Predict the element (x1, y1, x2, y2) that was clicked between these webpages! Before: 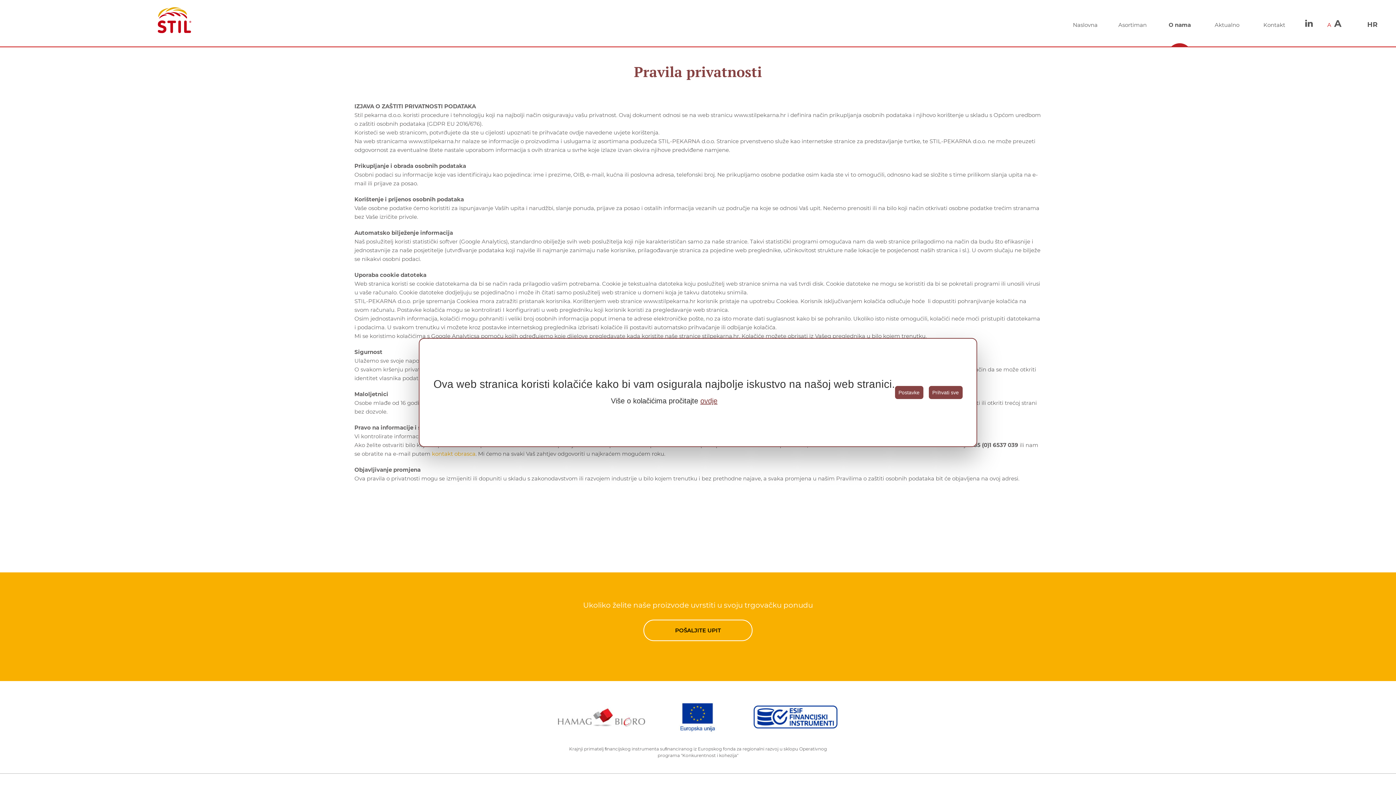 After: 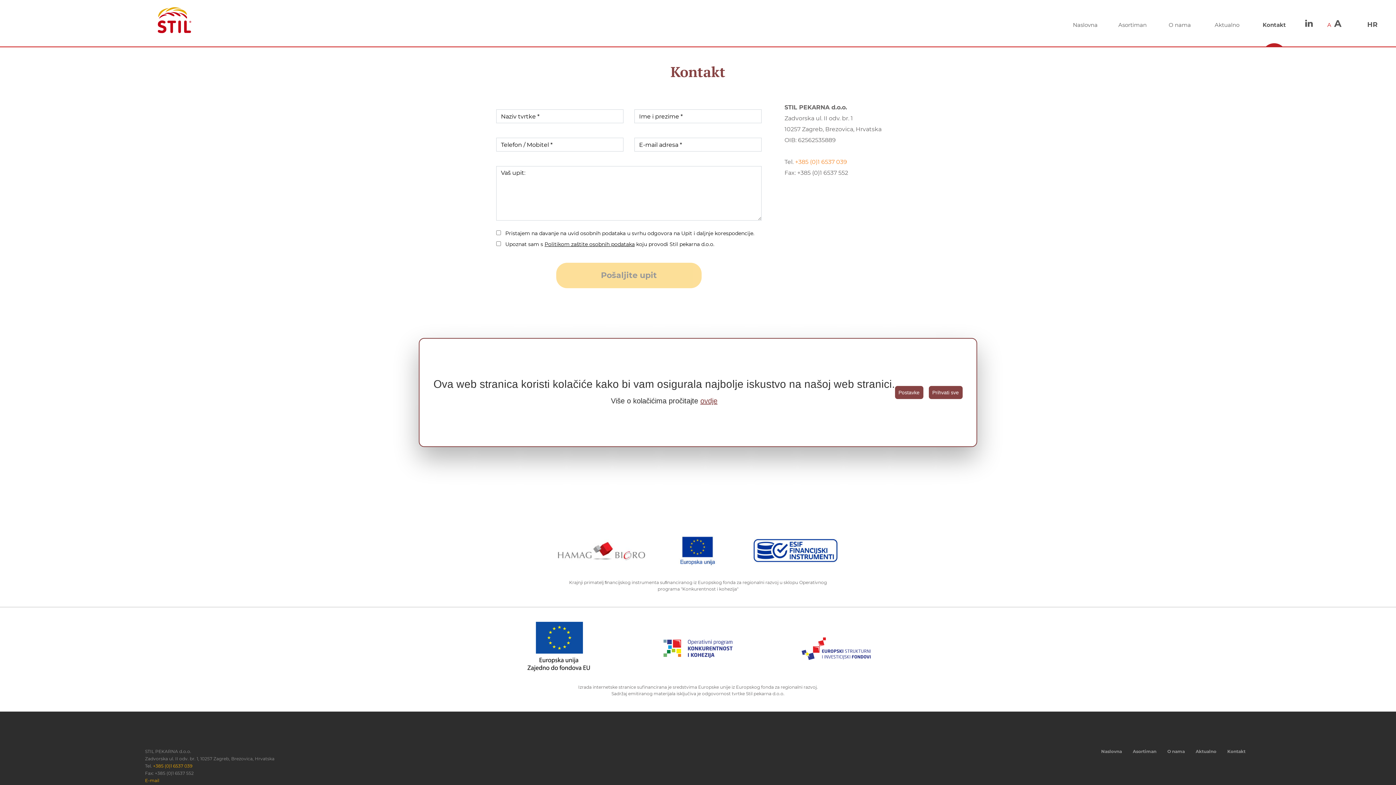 Action: label: kontakt obrasca bbox: (432, 450, 475, 457)